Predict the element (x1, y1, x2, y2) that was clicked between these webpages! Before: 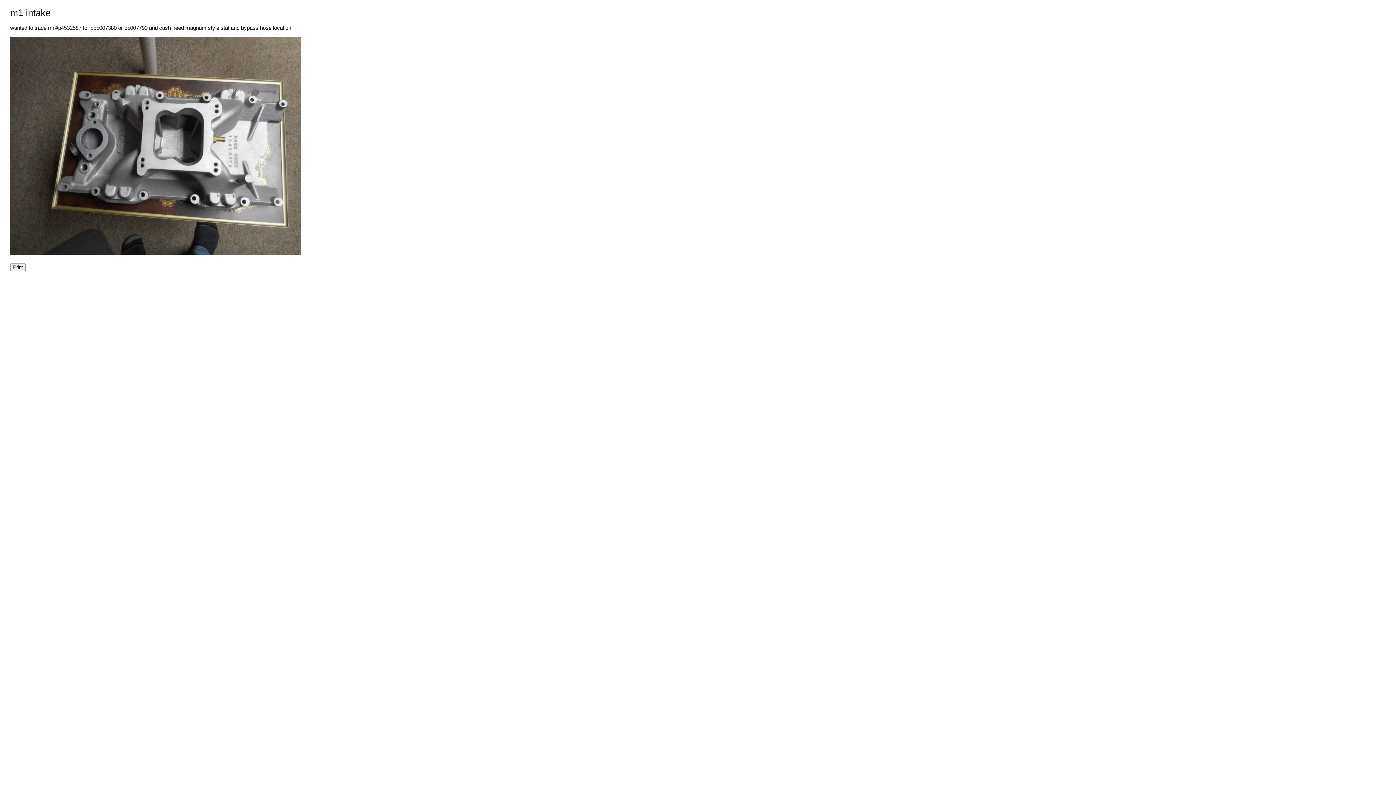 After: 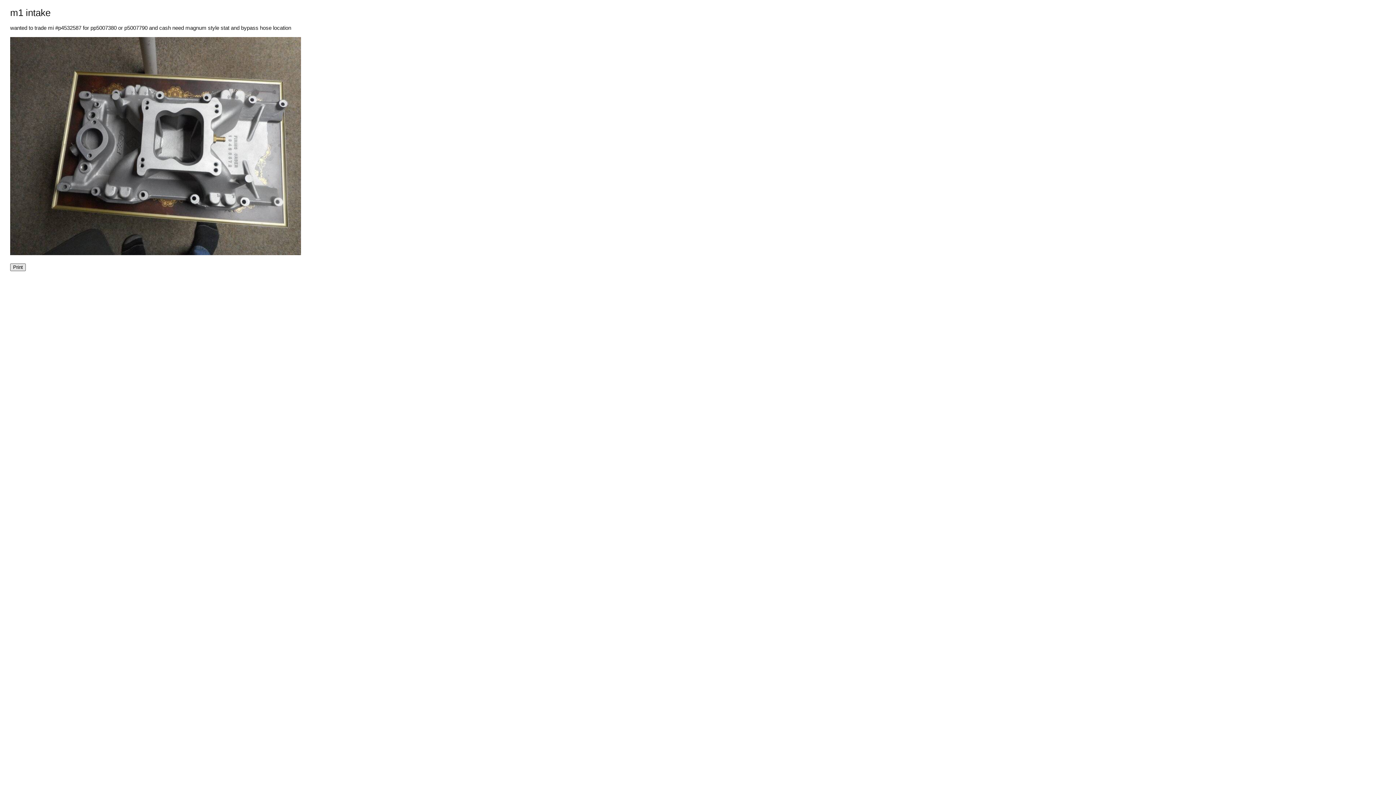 Action: bbox: (10, 263, 25, 271) label: Print